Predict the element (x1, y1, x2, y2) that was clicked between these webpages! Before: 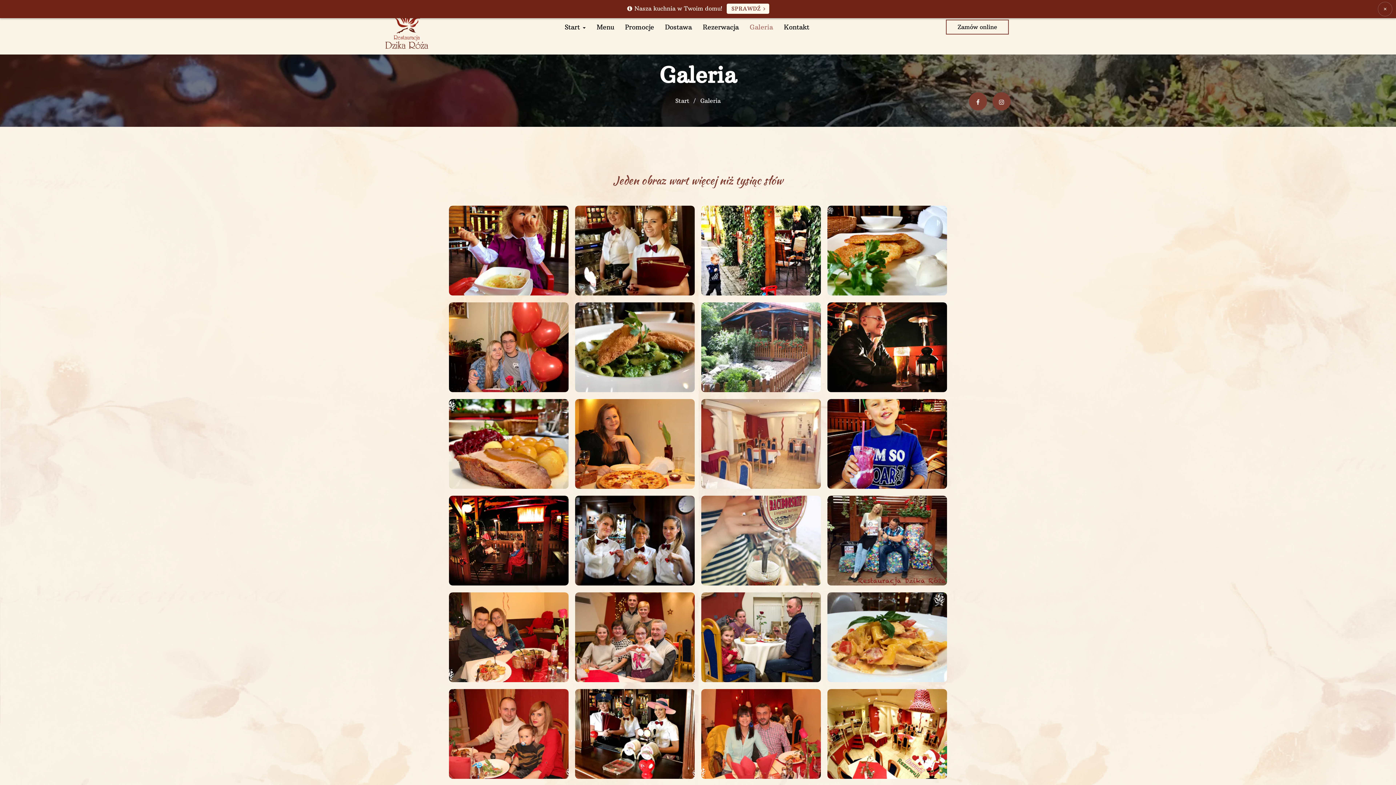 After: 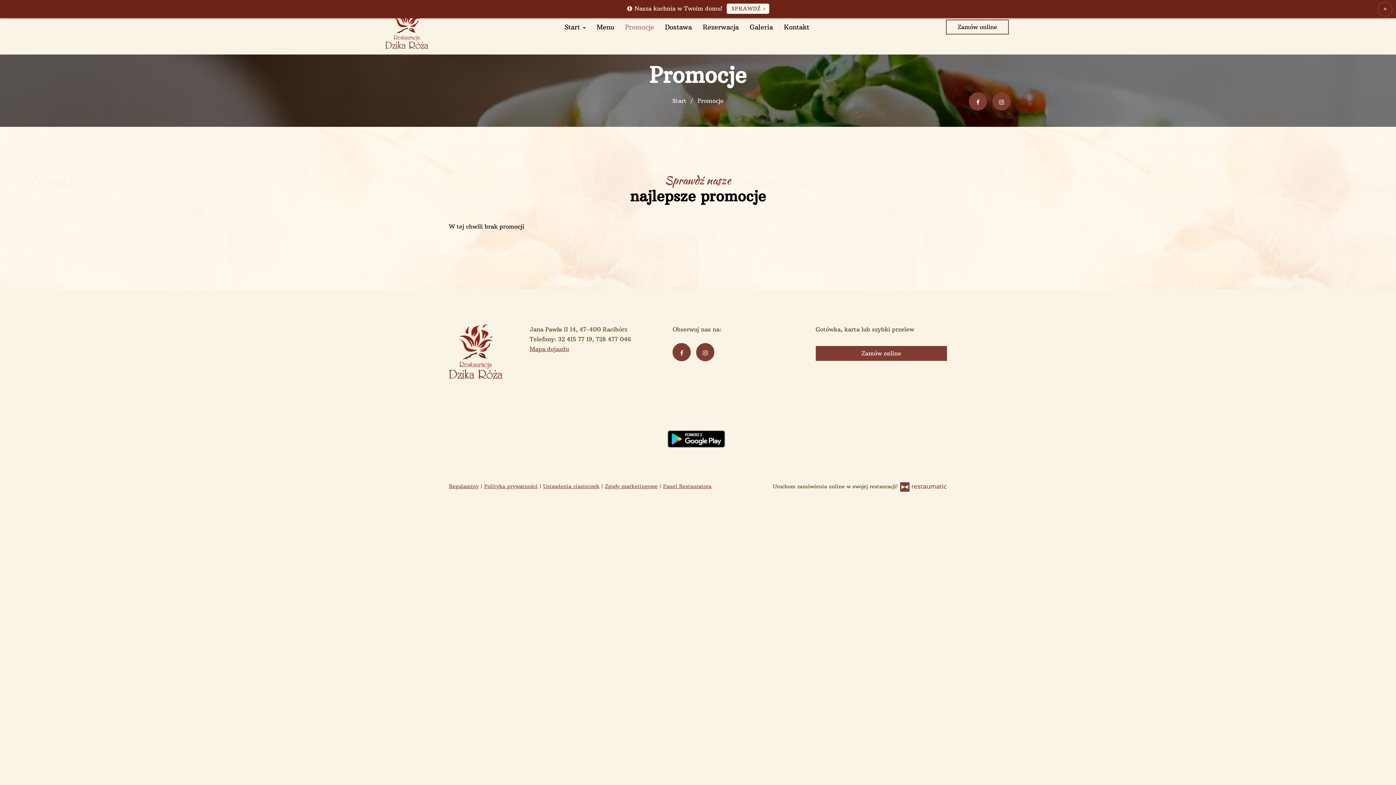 Action: bbox: (620, 20, 658, 33) label: Promocje